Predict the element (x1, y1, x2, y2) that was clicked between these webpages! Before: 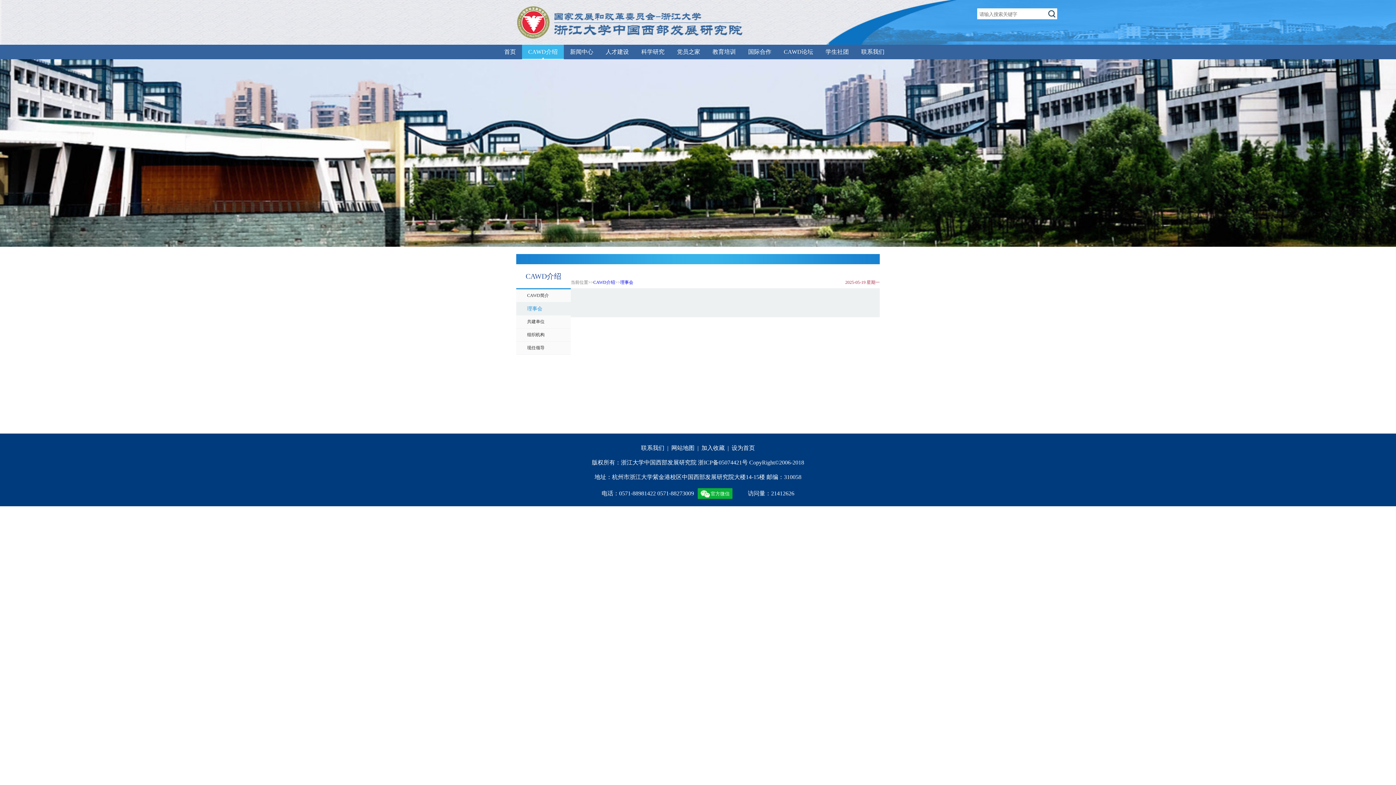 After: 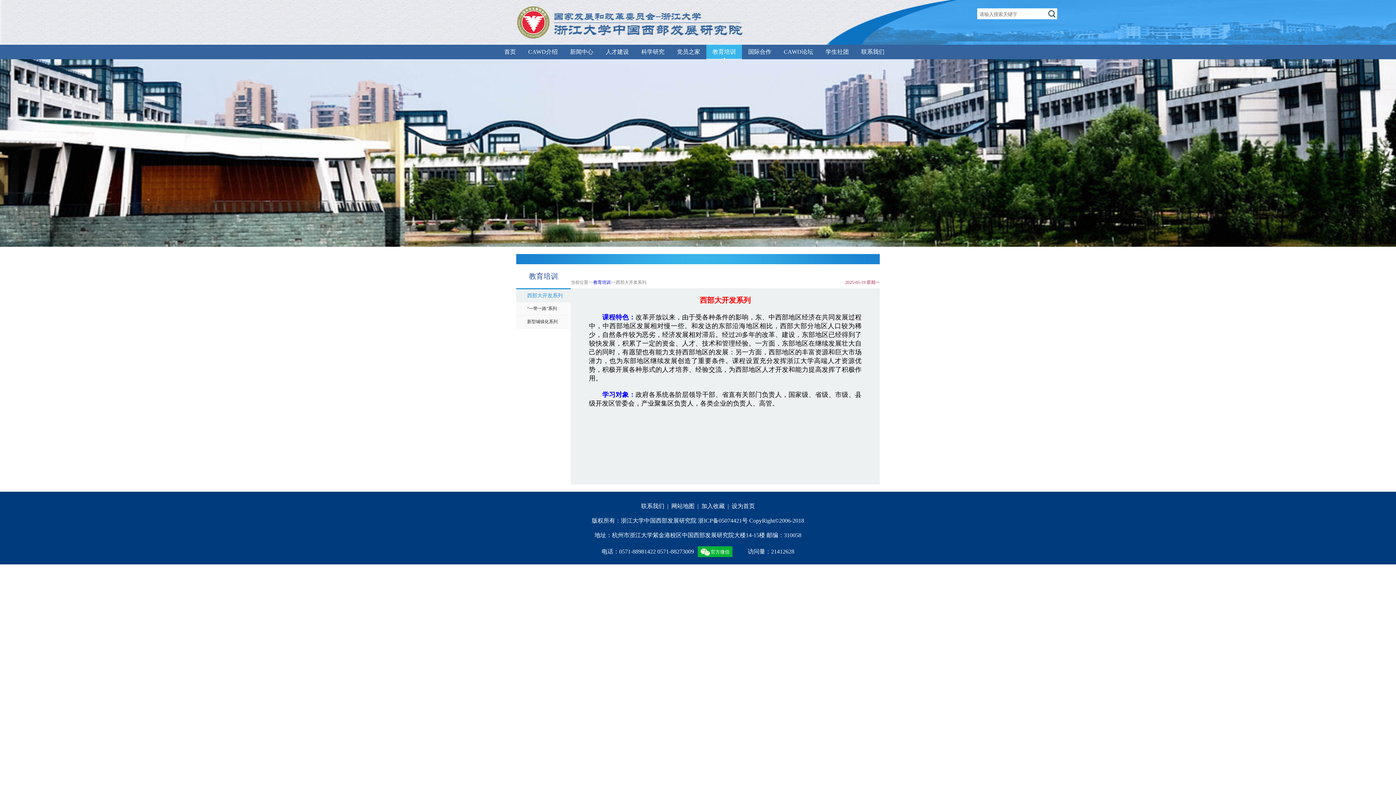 Action: label: 教育培训 bbox: (712, 48, 736, 54)